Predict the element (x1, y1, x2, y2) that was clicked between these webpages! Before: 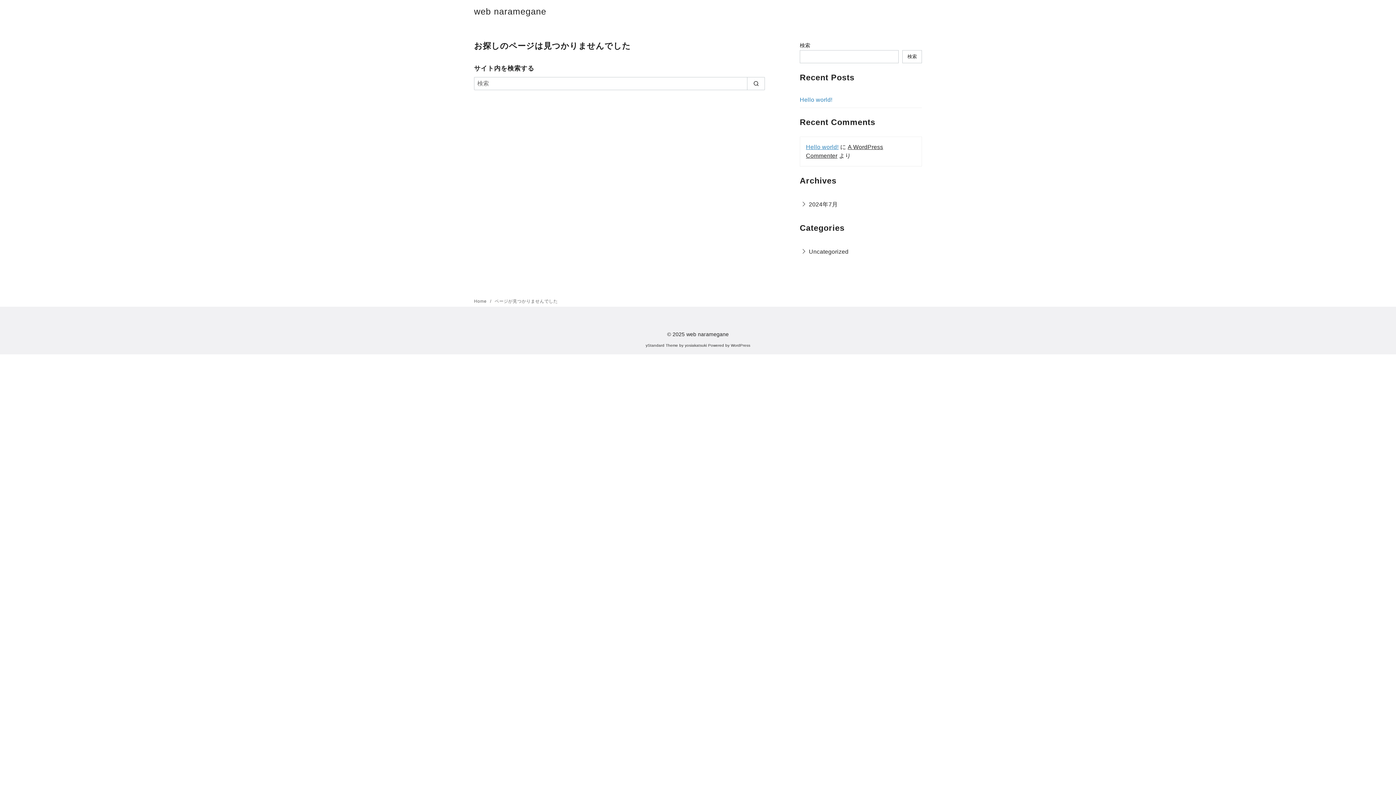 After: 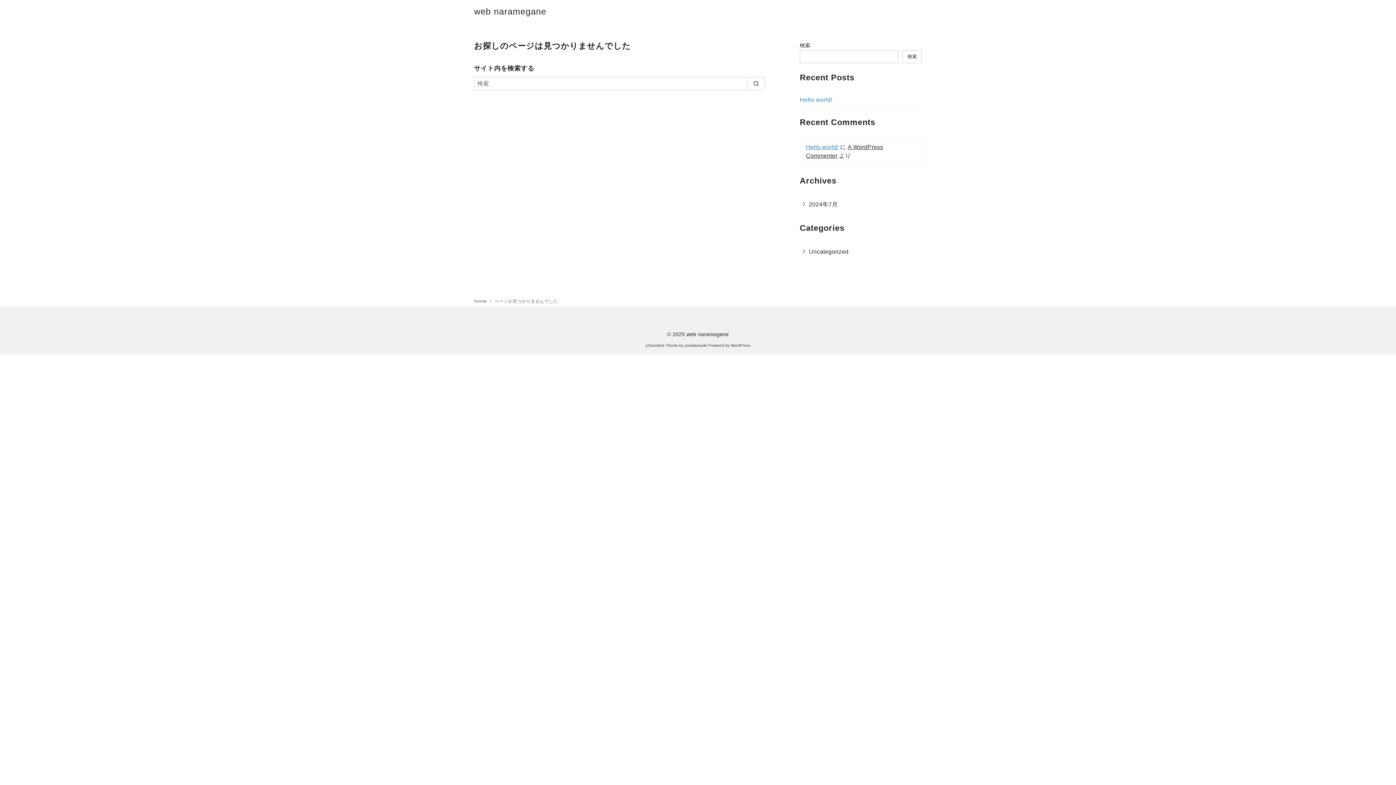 Action: bbox: (645, 343, 678, 347) label: yStandard Theme